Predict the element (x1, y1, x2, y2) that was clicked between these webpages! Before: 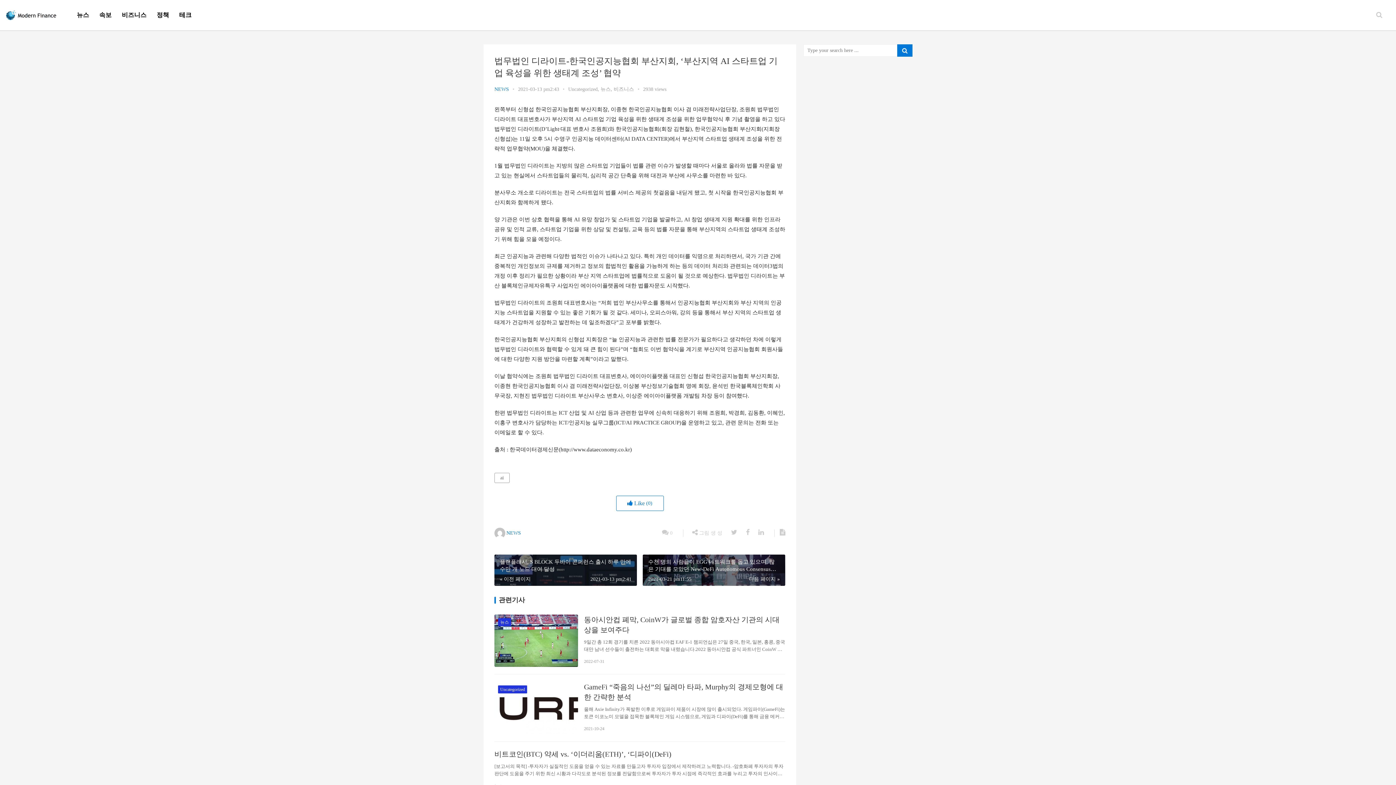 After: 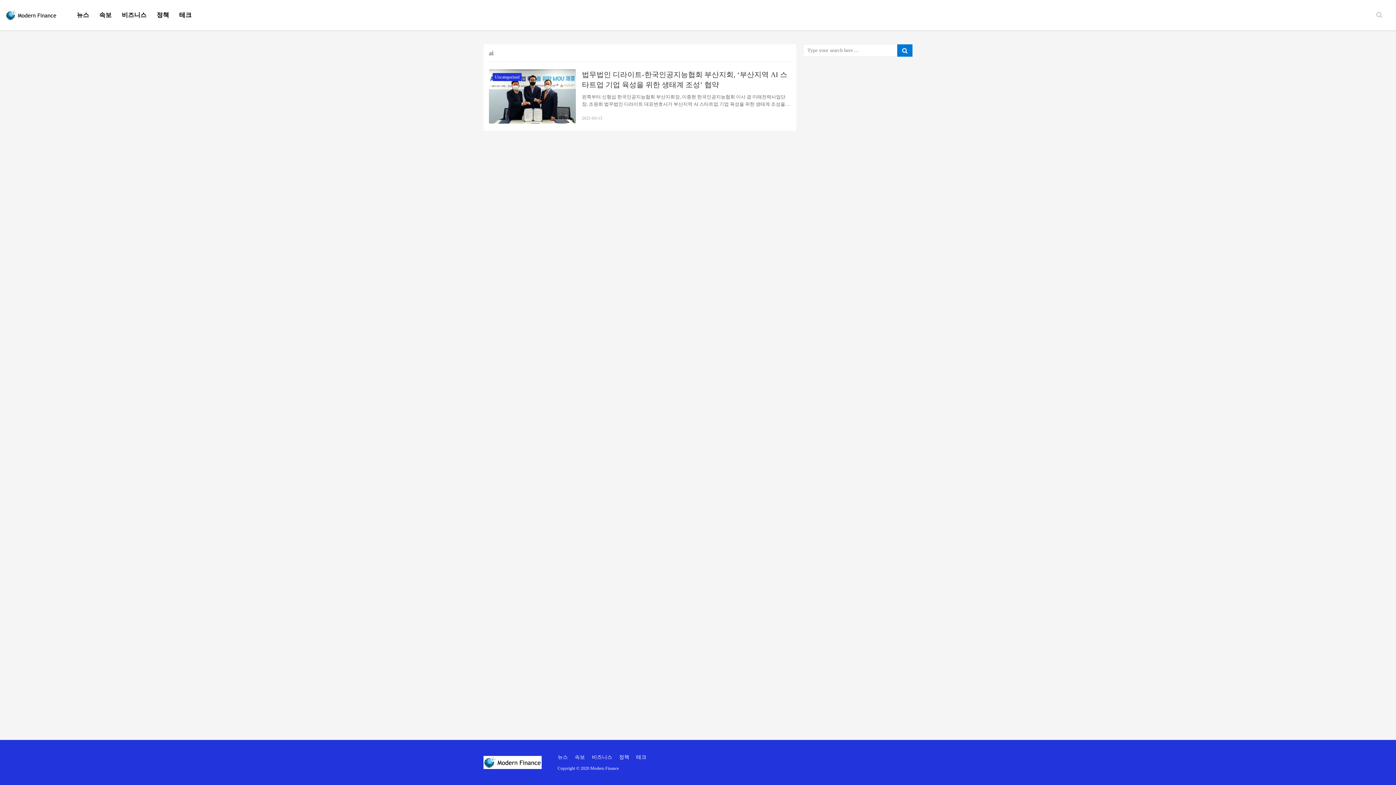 Action: bbox: (494, 473, 509, 483) label: ai